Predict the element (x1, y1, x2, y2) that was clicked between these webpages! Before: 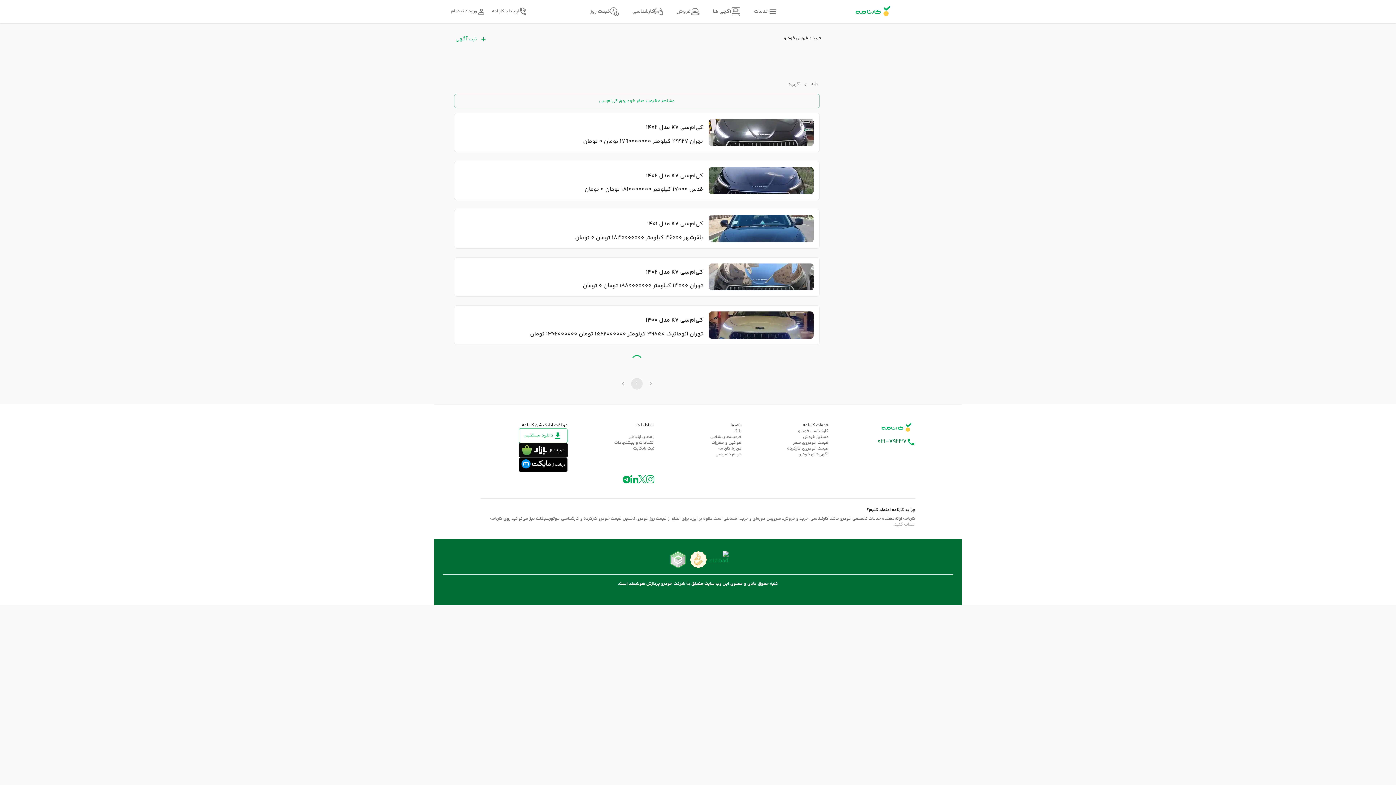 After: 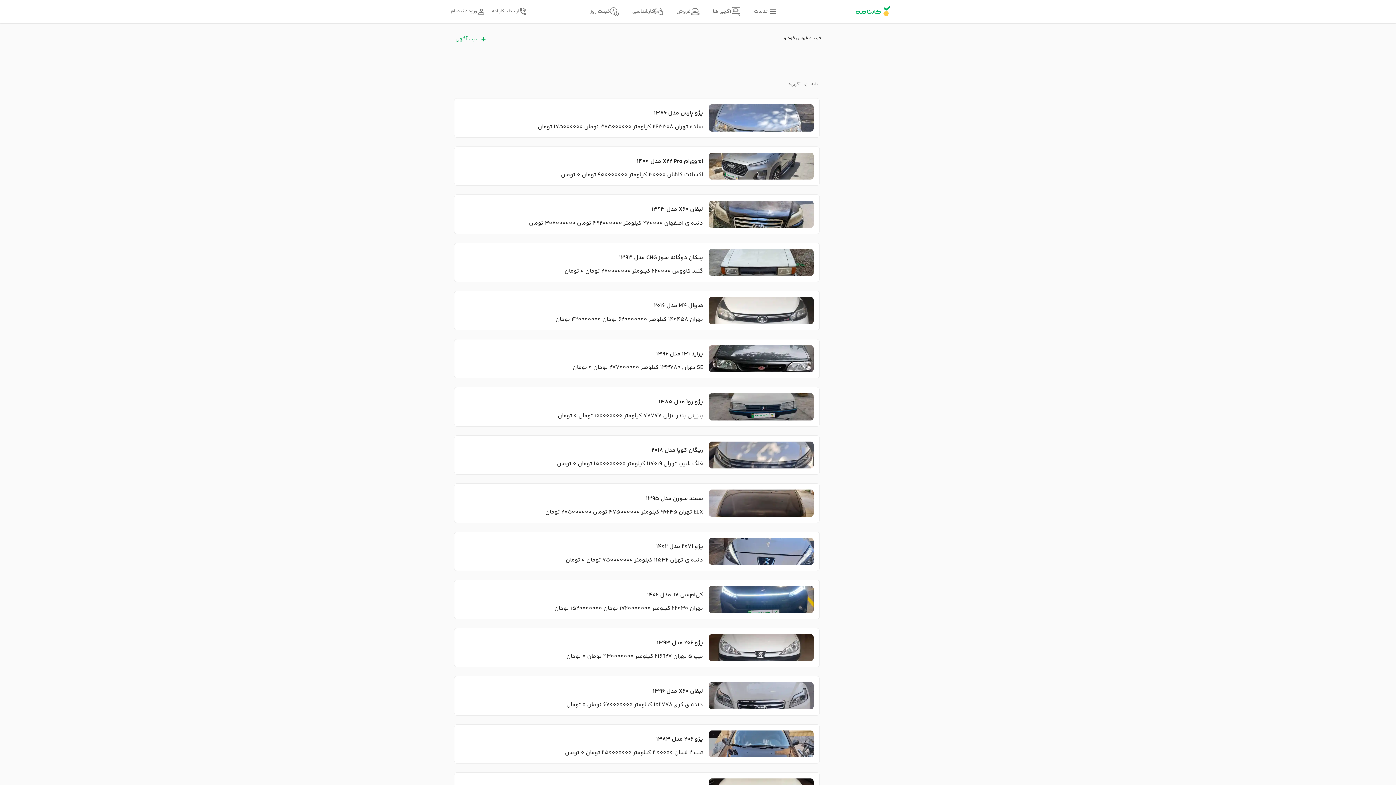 Action: bbox: (710, 4, 742, 18) label: آگهی ها